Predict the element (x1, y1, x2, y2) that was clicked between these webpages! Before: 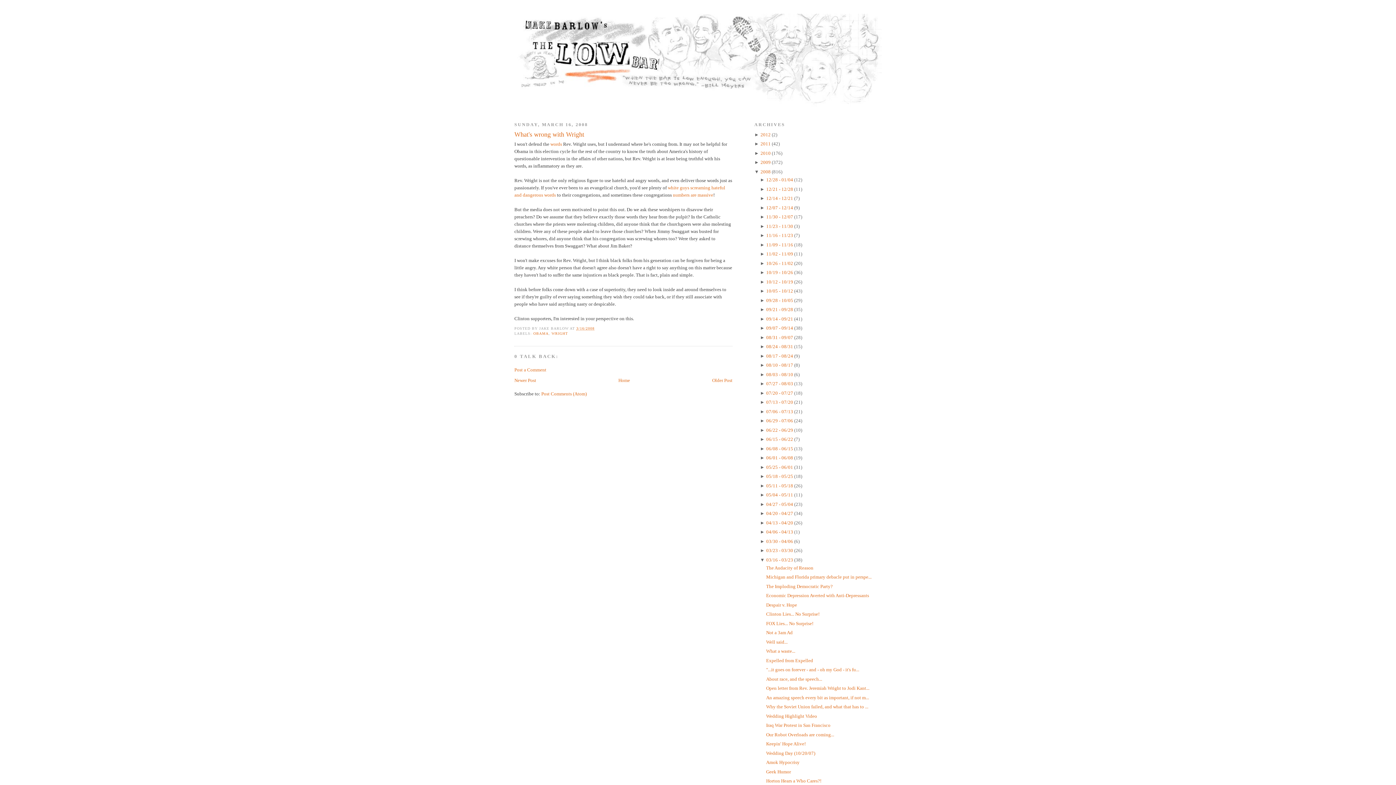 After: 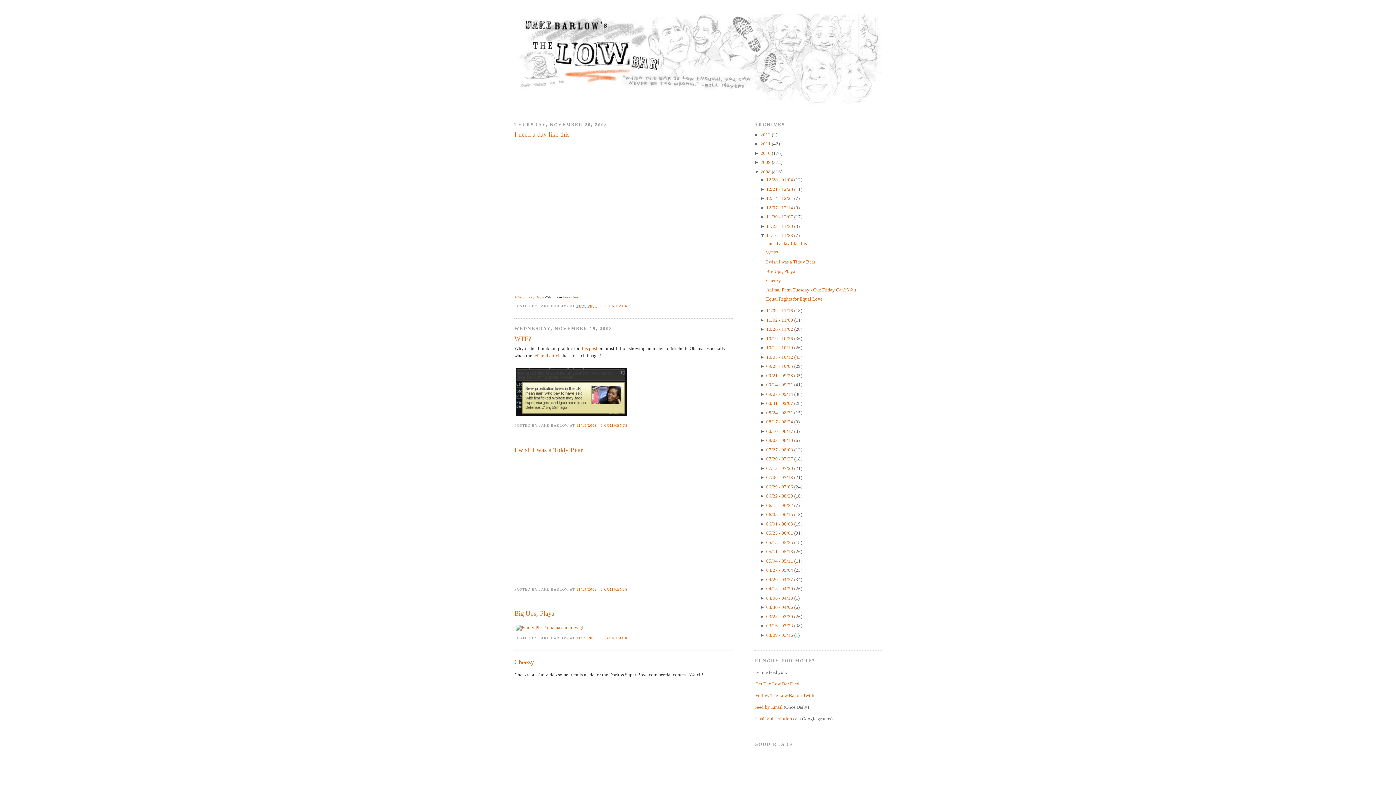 Action: bbox: (766, 232, 794, 238) label: 11/16 - 11/23 